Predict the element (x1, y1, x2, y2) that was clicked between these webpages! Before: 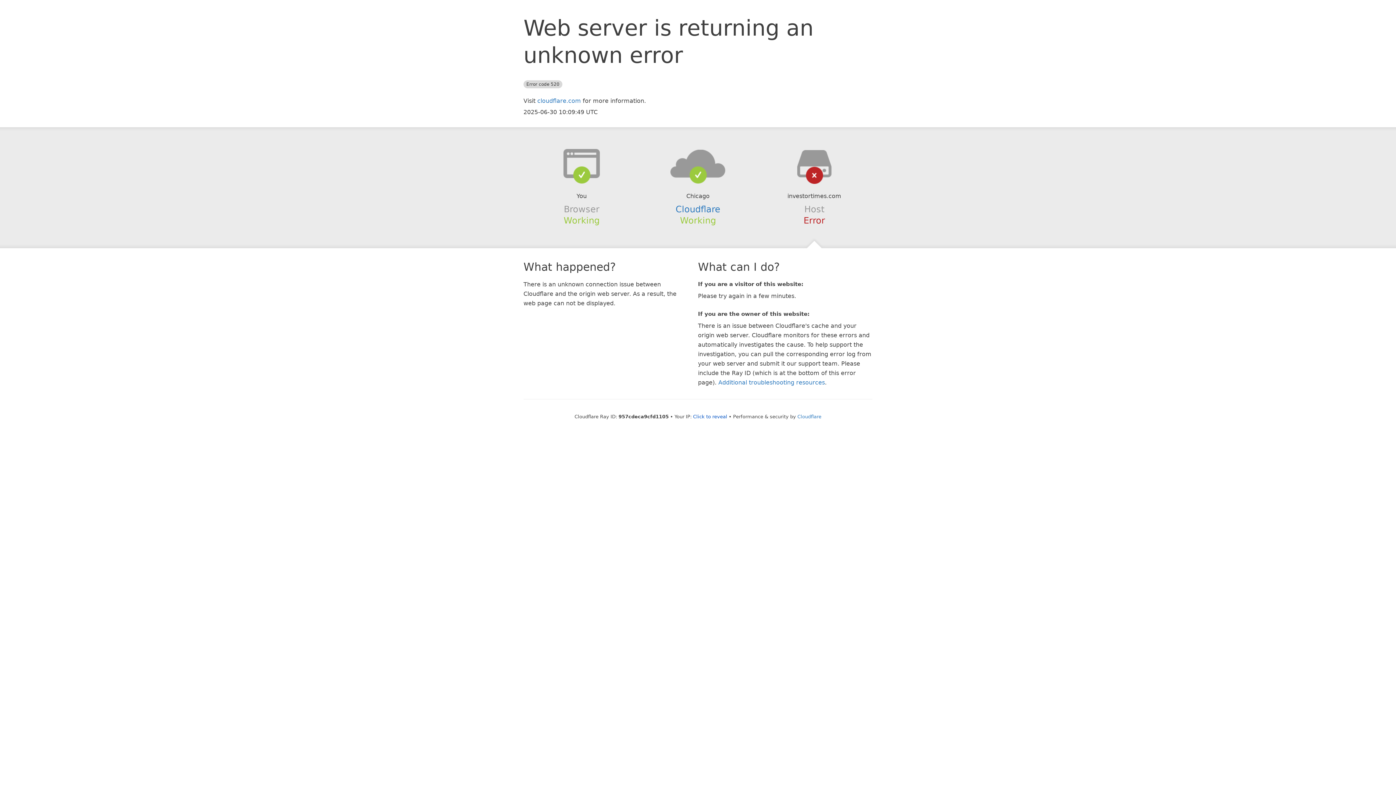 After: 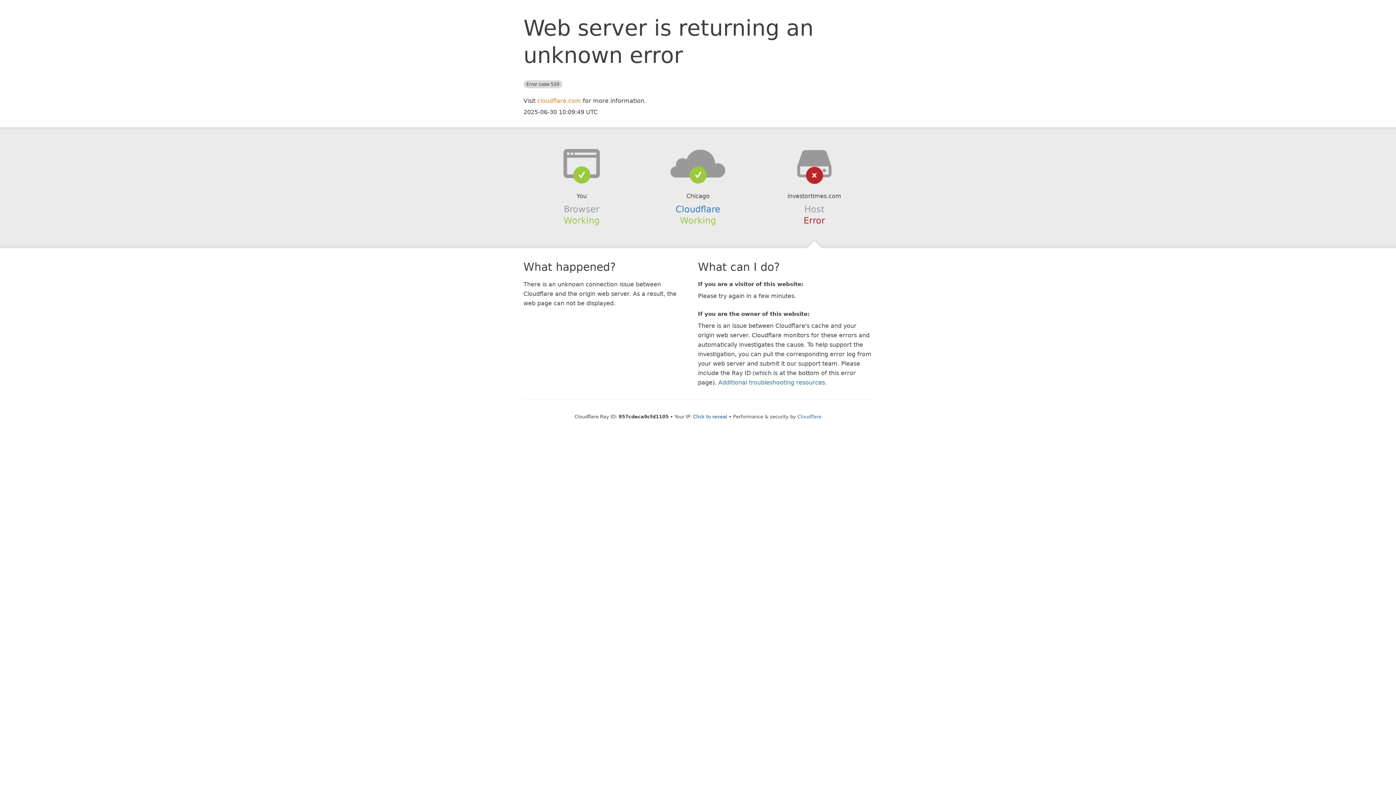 Action: bbox: (537, 97, 581, 104) label: cloudflare.com